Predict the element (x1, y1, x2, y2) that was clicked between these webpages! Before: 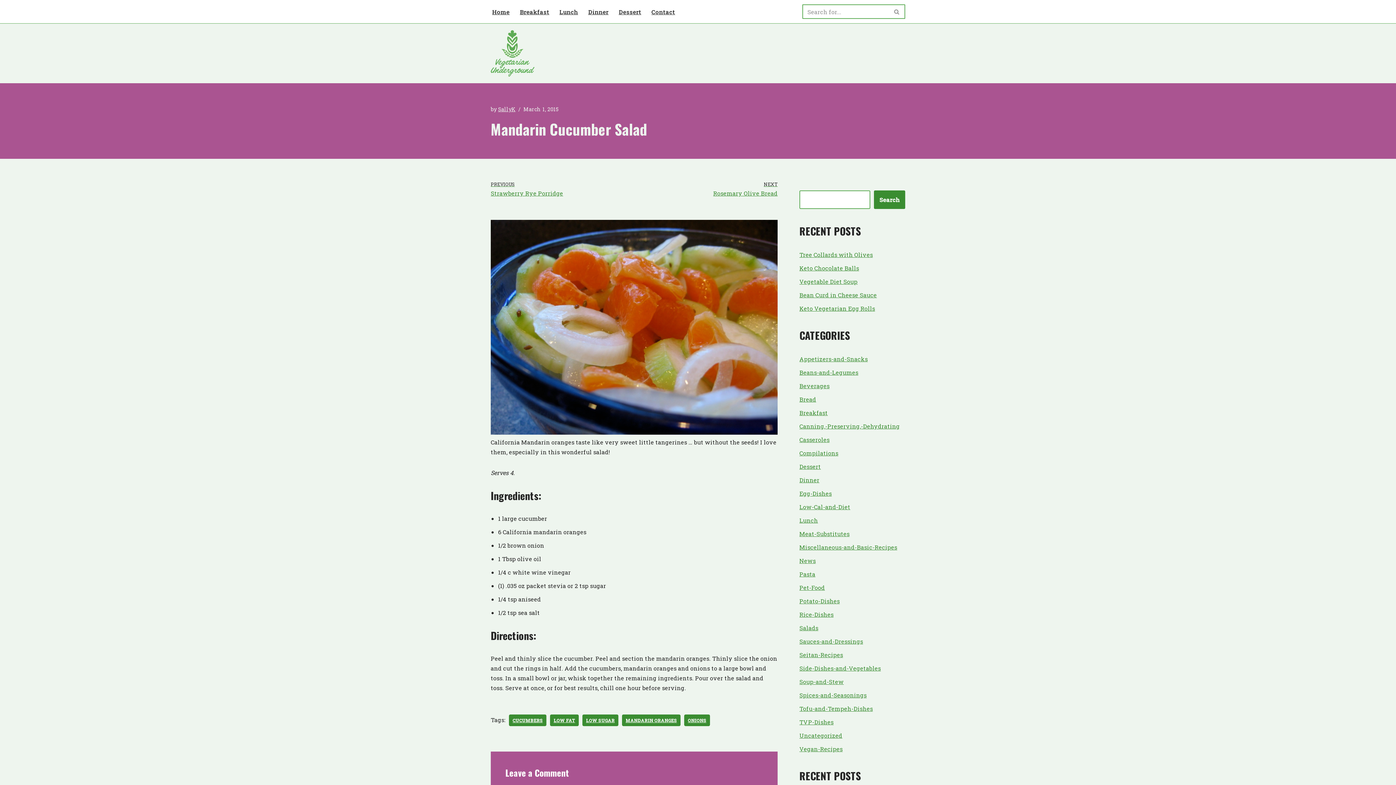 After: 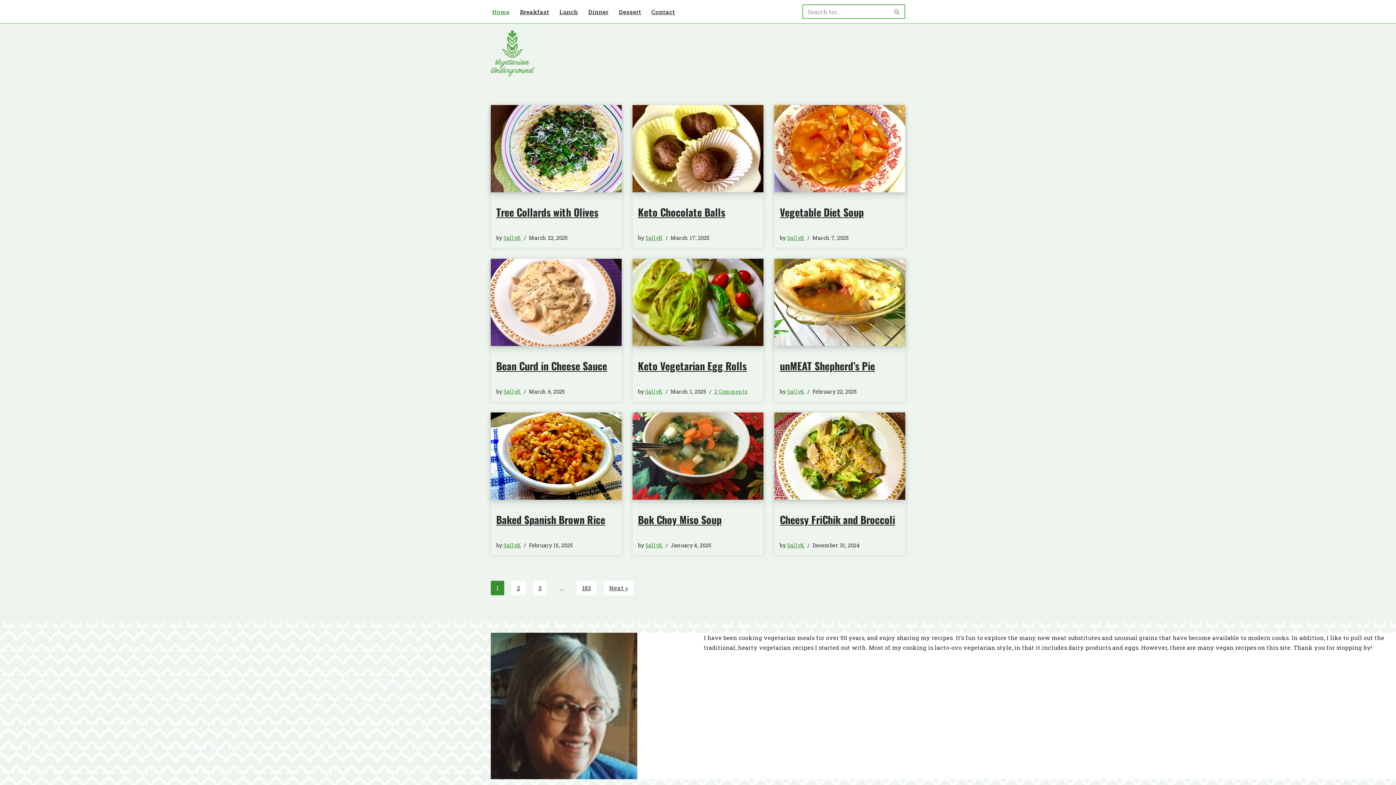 Action: bbox: (492, 6, 509, 16) label: Home